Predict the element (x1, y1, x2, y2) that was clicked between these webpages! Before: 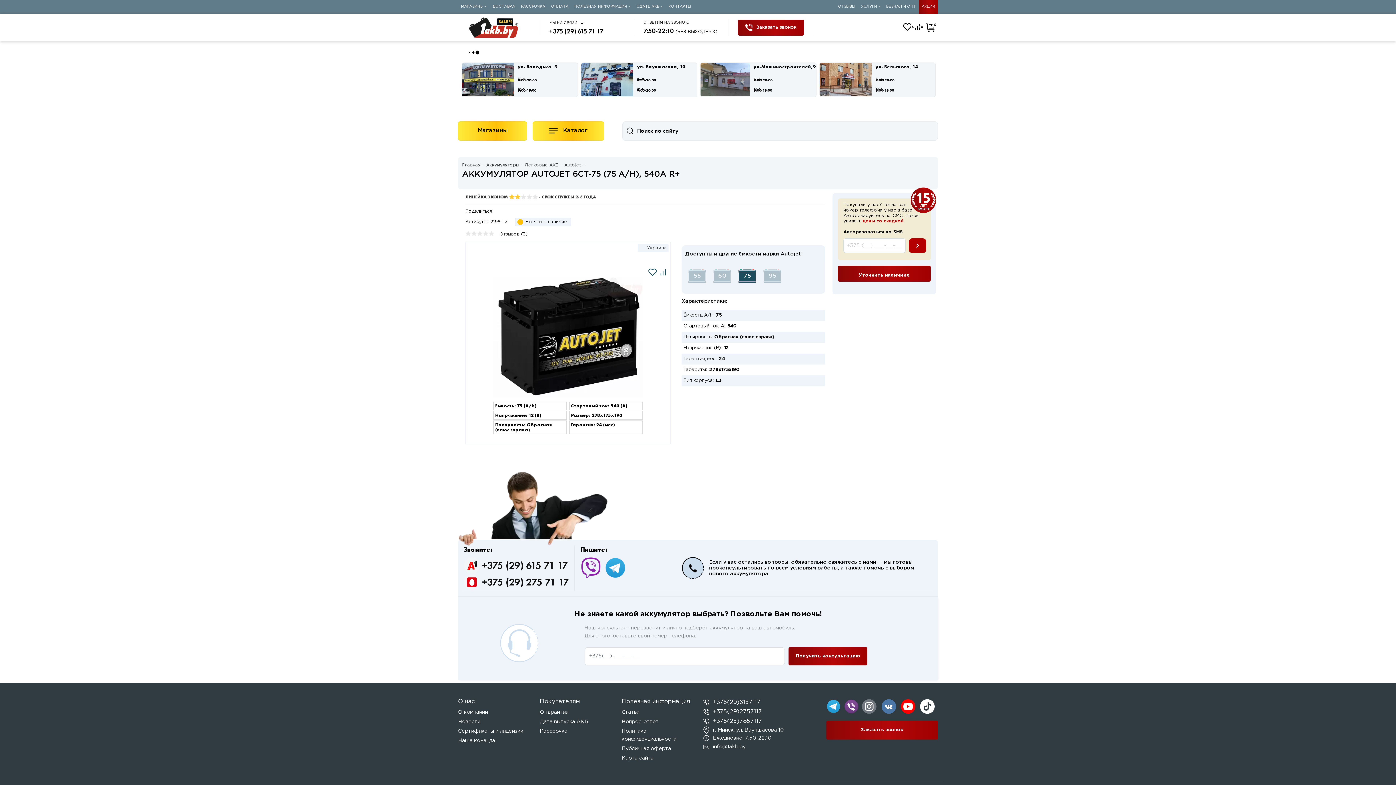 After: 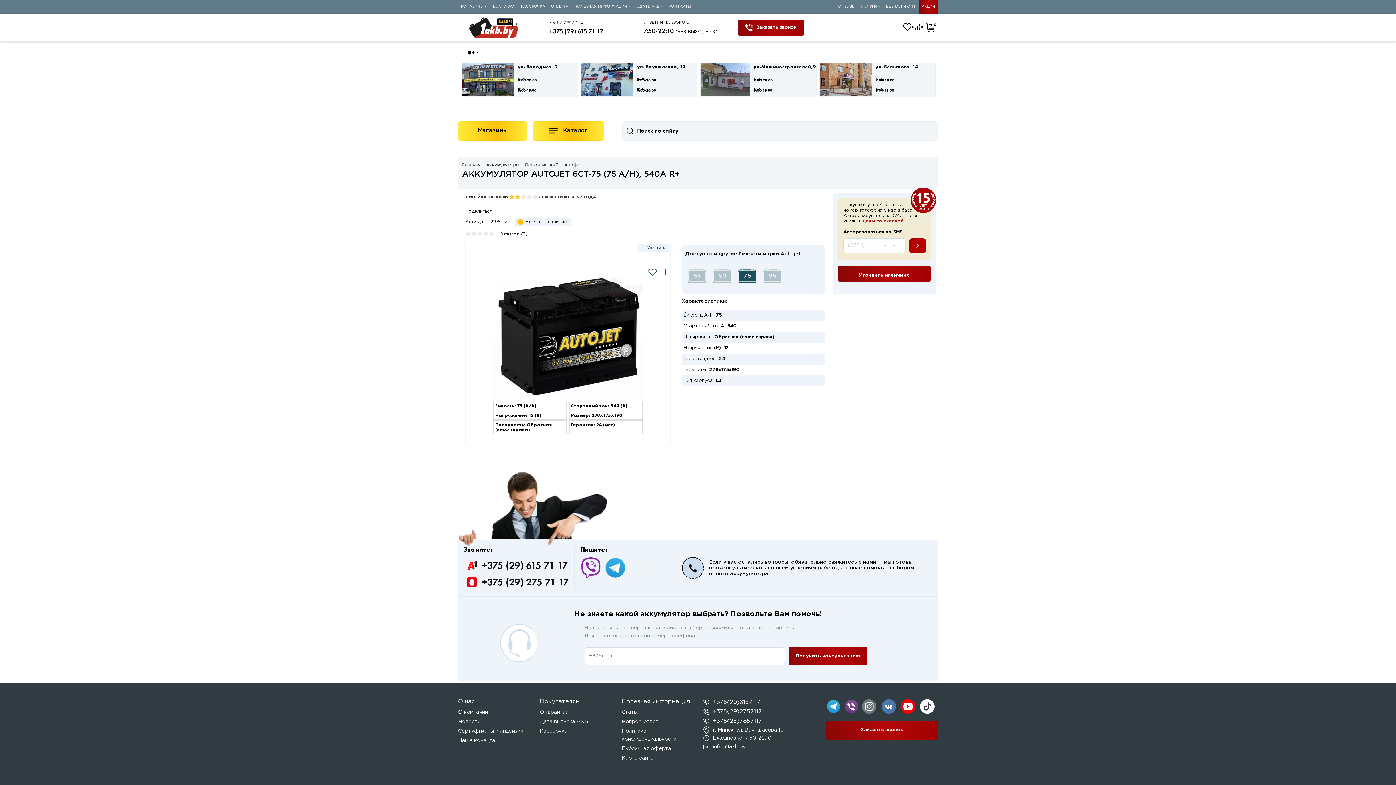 Action: bbox: (648, 270, 657, 274)